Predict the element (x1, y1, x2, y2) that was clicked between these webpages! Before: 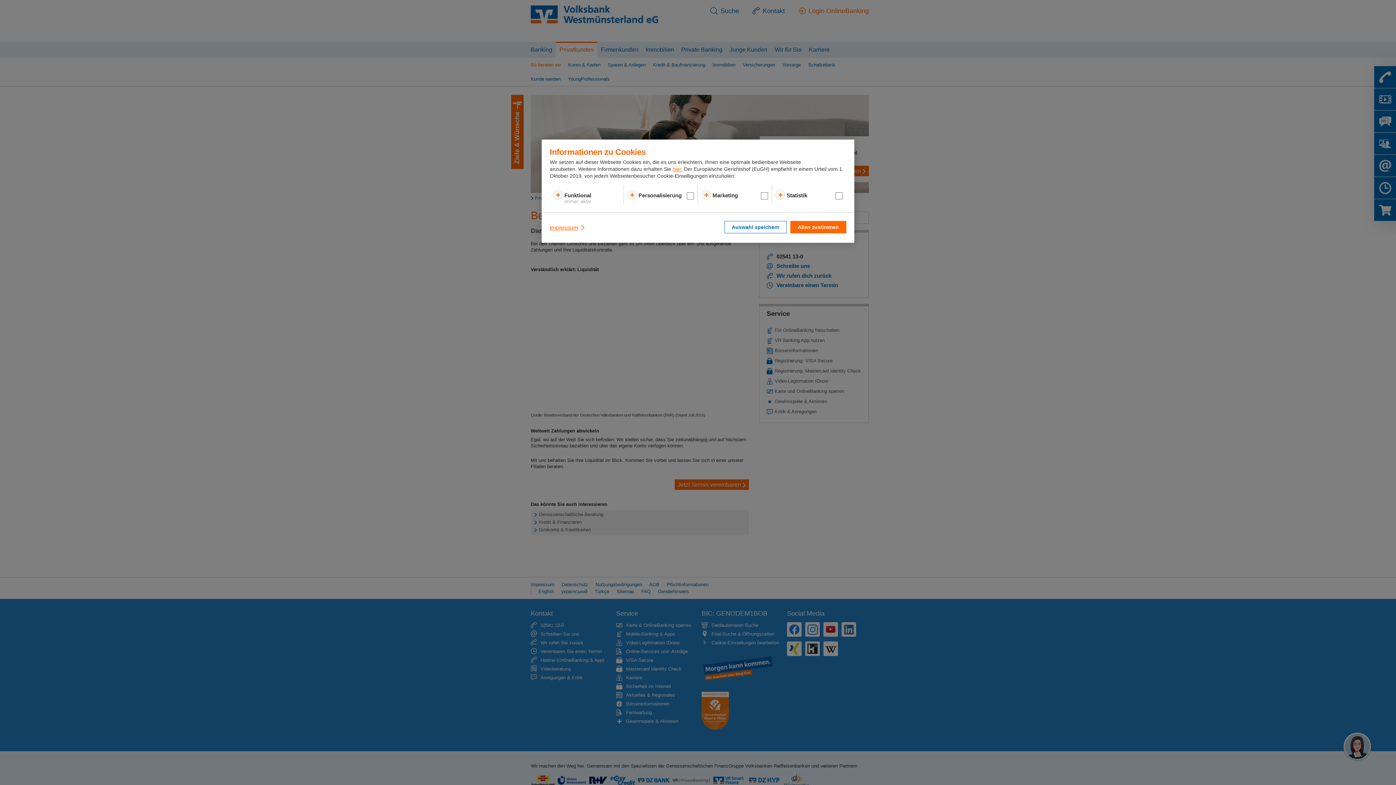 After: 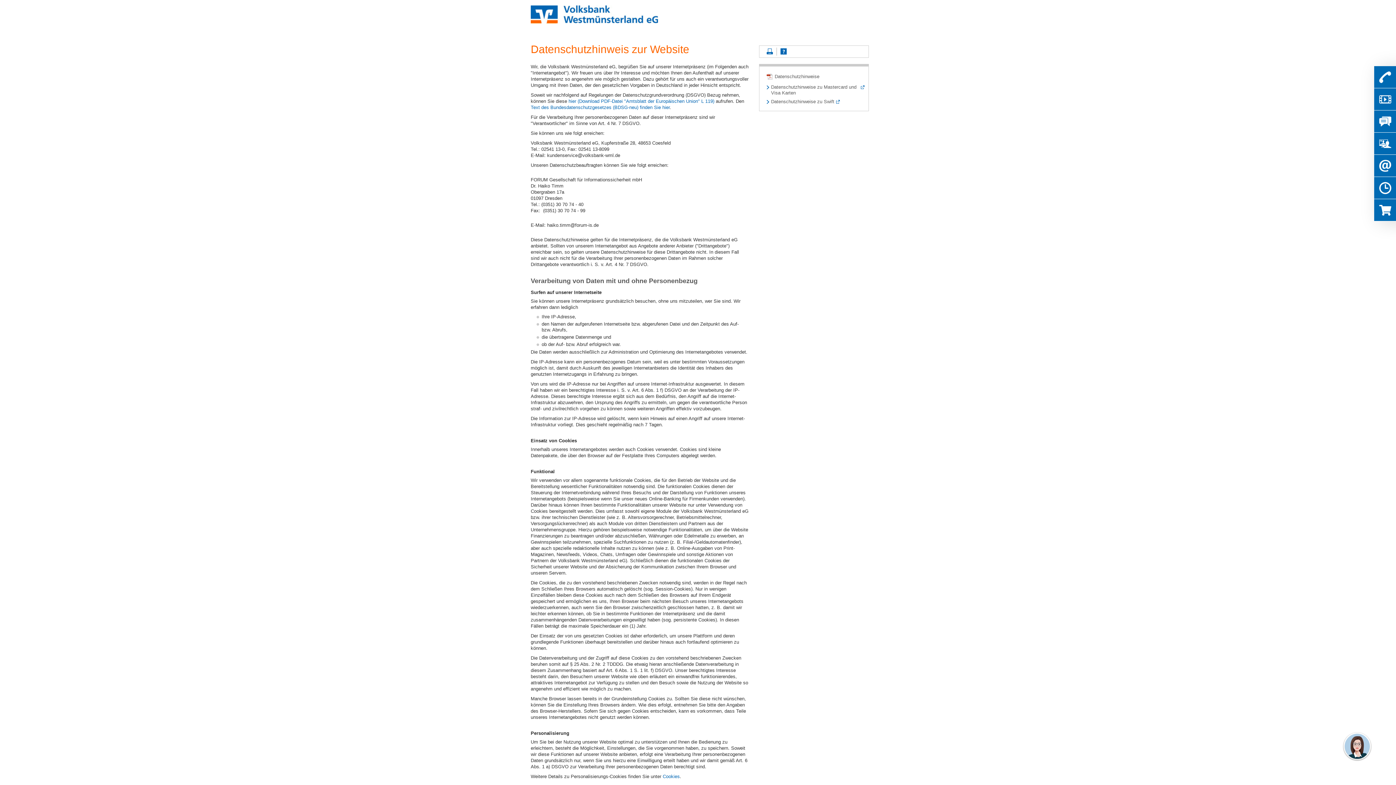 Action: label: hier. bbox: (672, 166, 682, 172)